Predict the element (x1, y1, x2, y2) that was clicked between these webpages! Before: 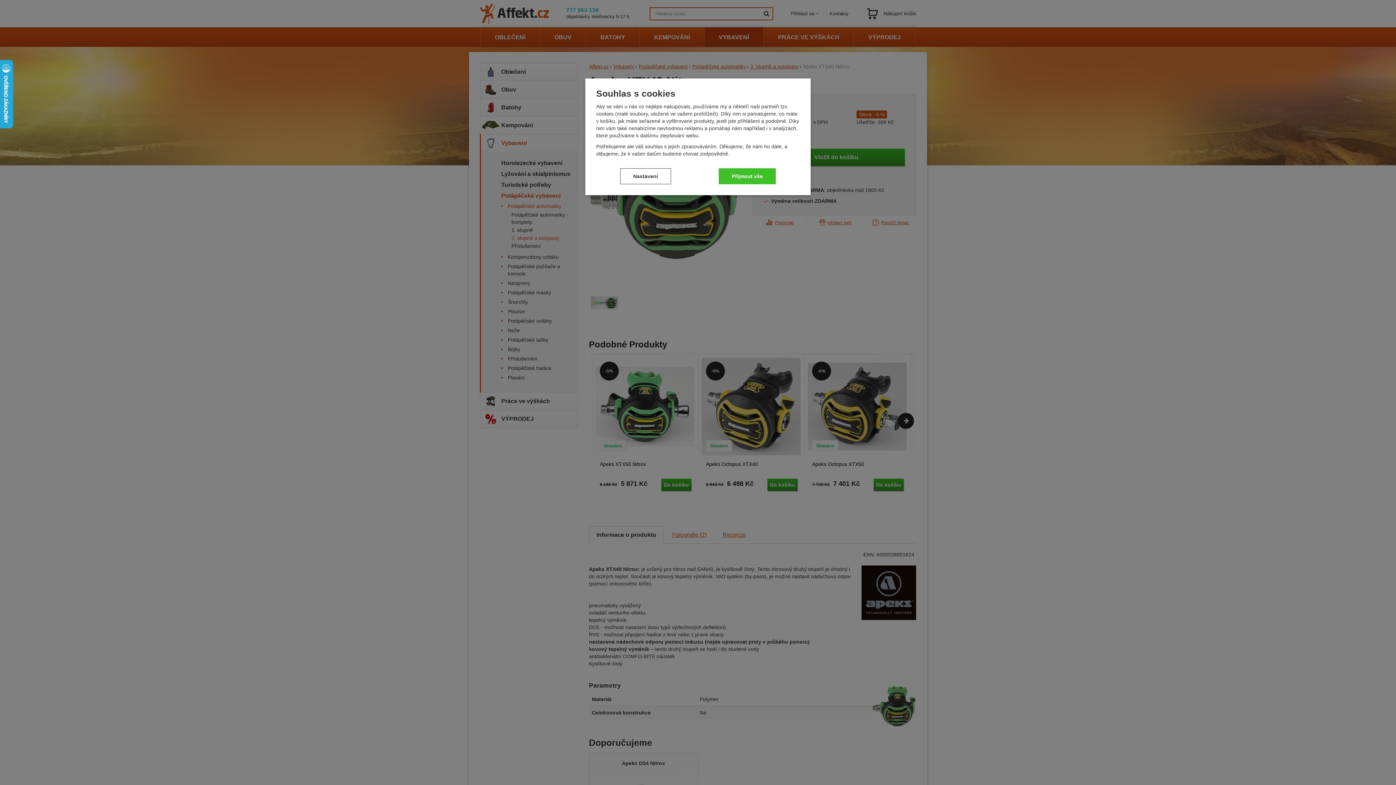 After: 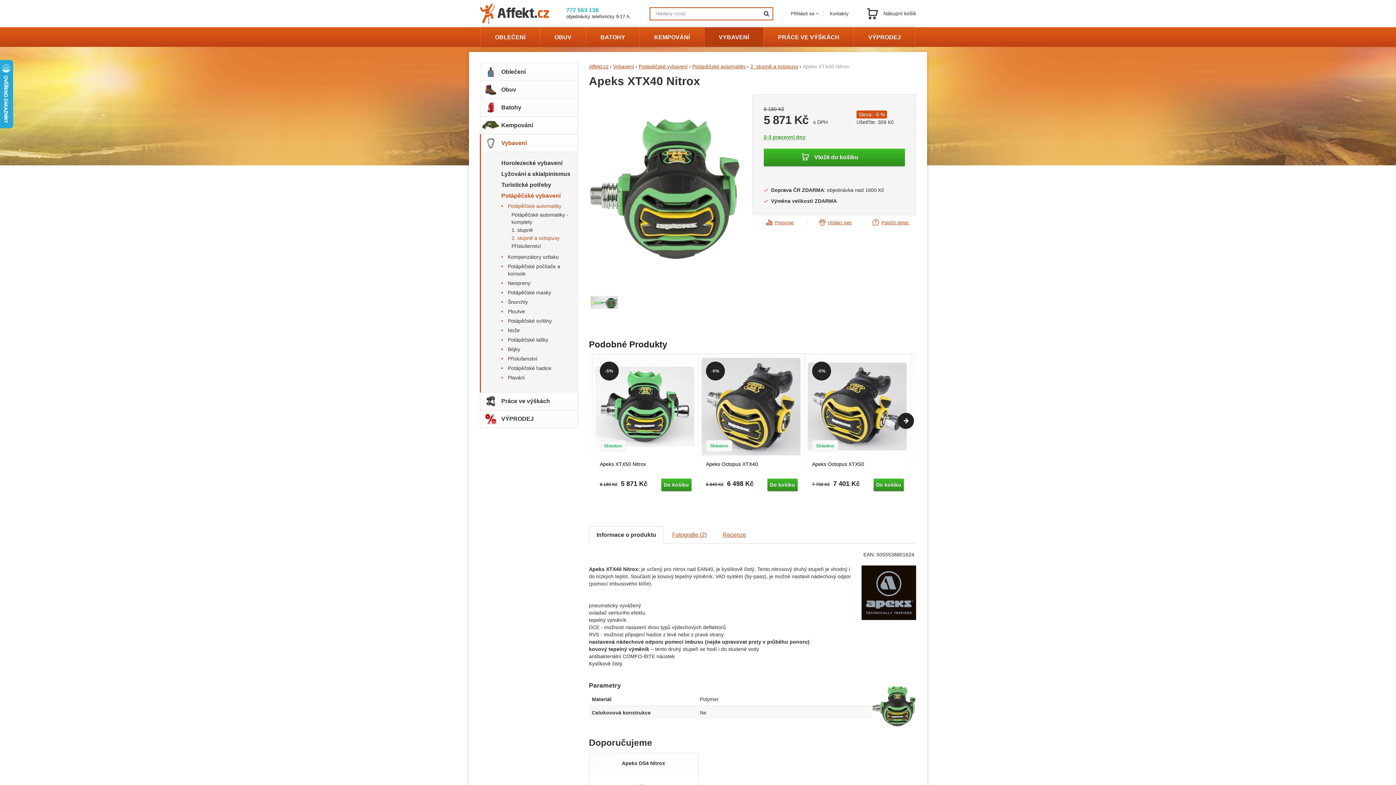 Action: bbox: (719, 168, 776, 184) label: Přijmout vše